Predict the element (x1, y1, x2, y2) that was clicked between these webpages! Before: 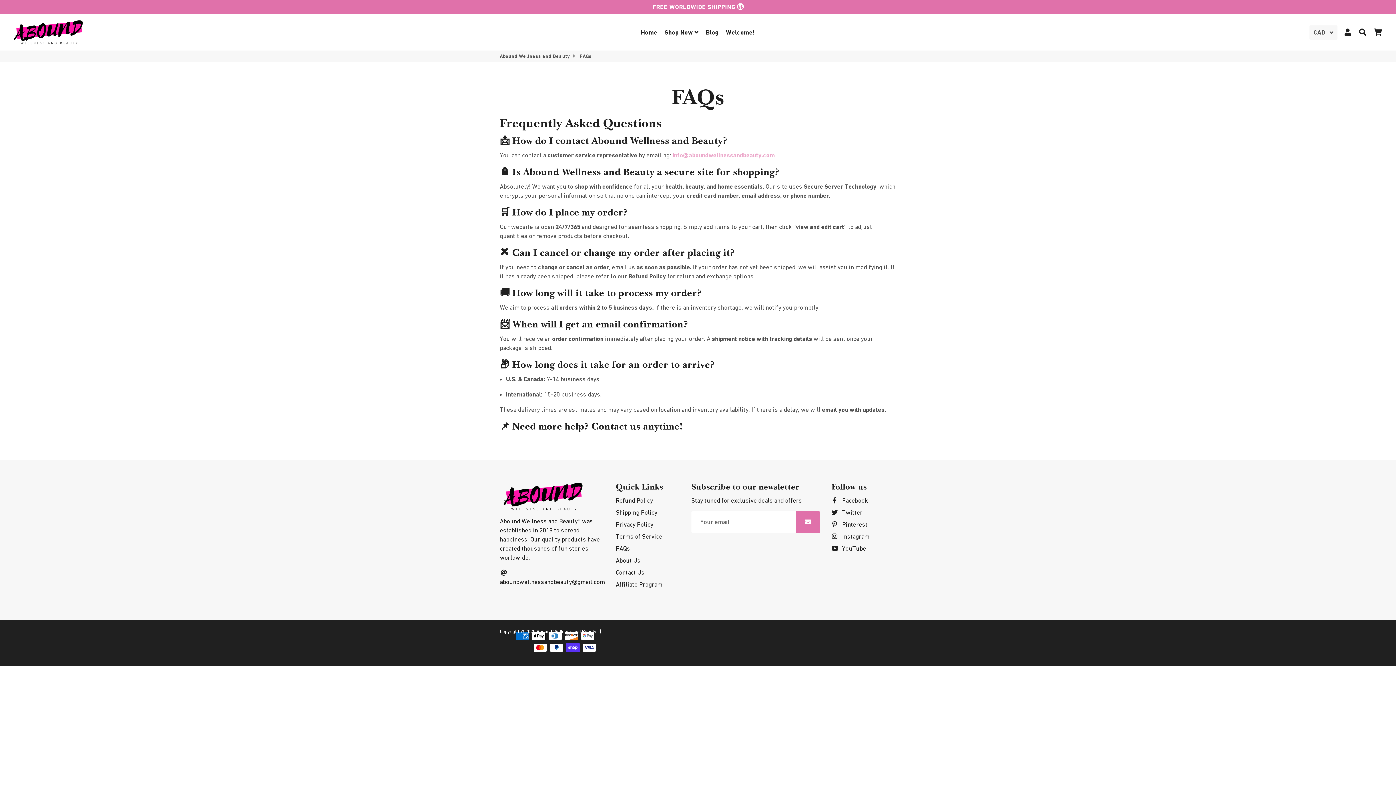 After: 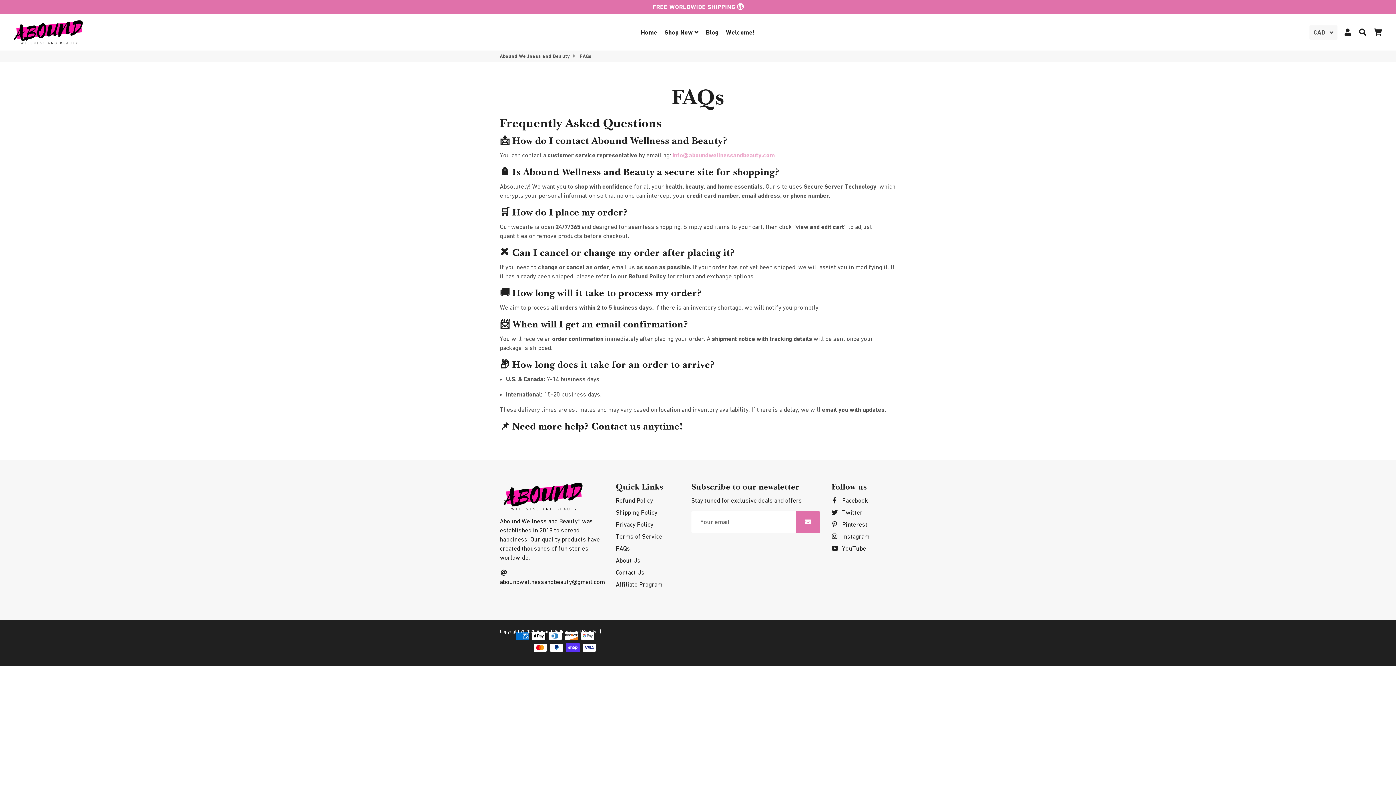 Action: label:  aboundwellnessandbeauty@gmail.com bbox: (500, 568, 605, 586)